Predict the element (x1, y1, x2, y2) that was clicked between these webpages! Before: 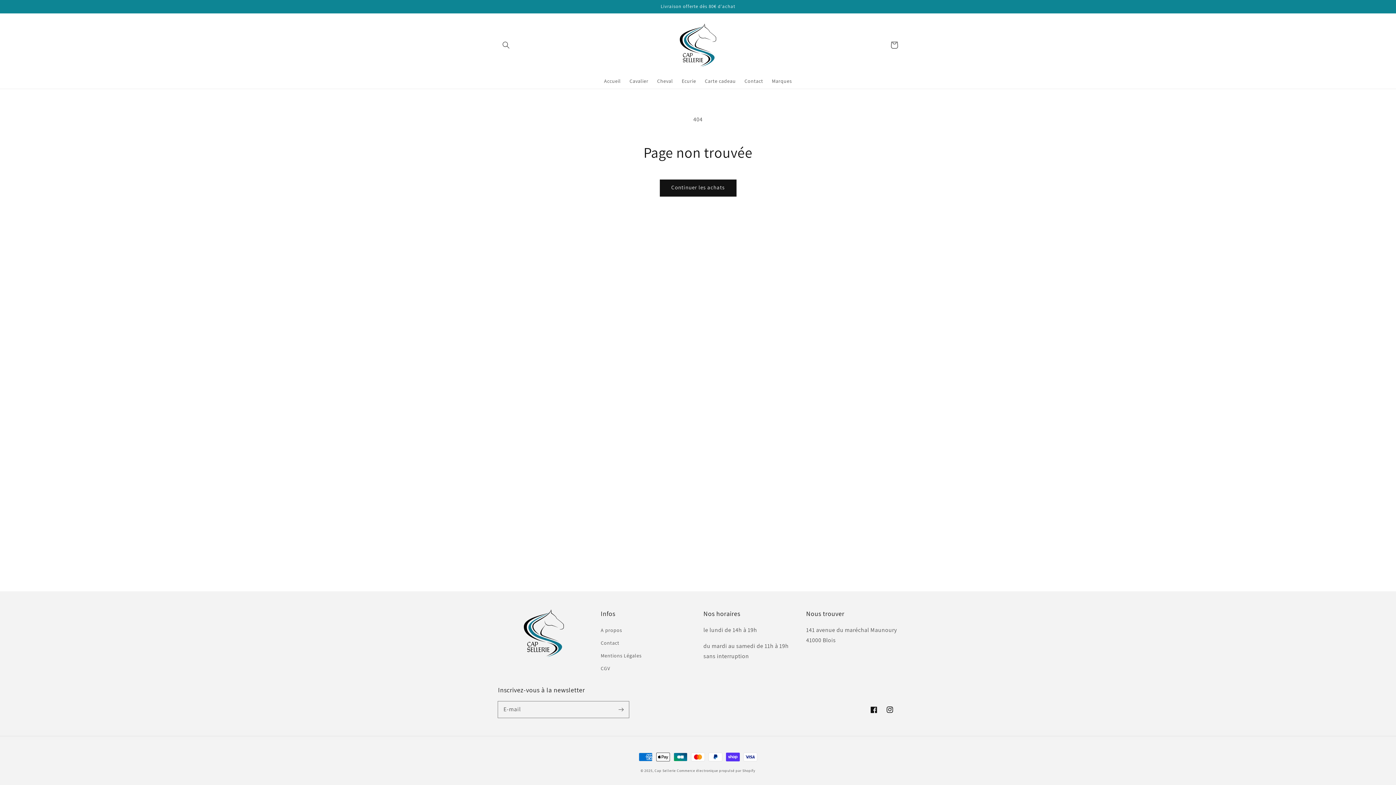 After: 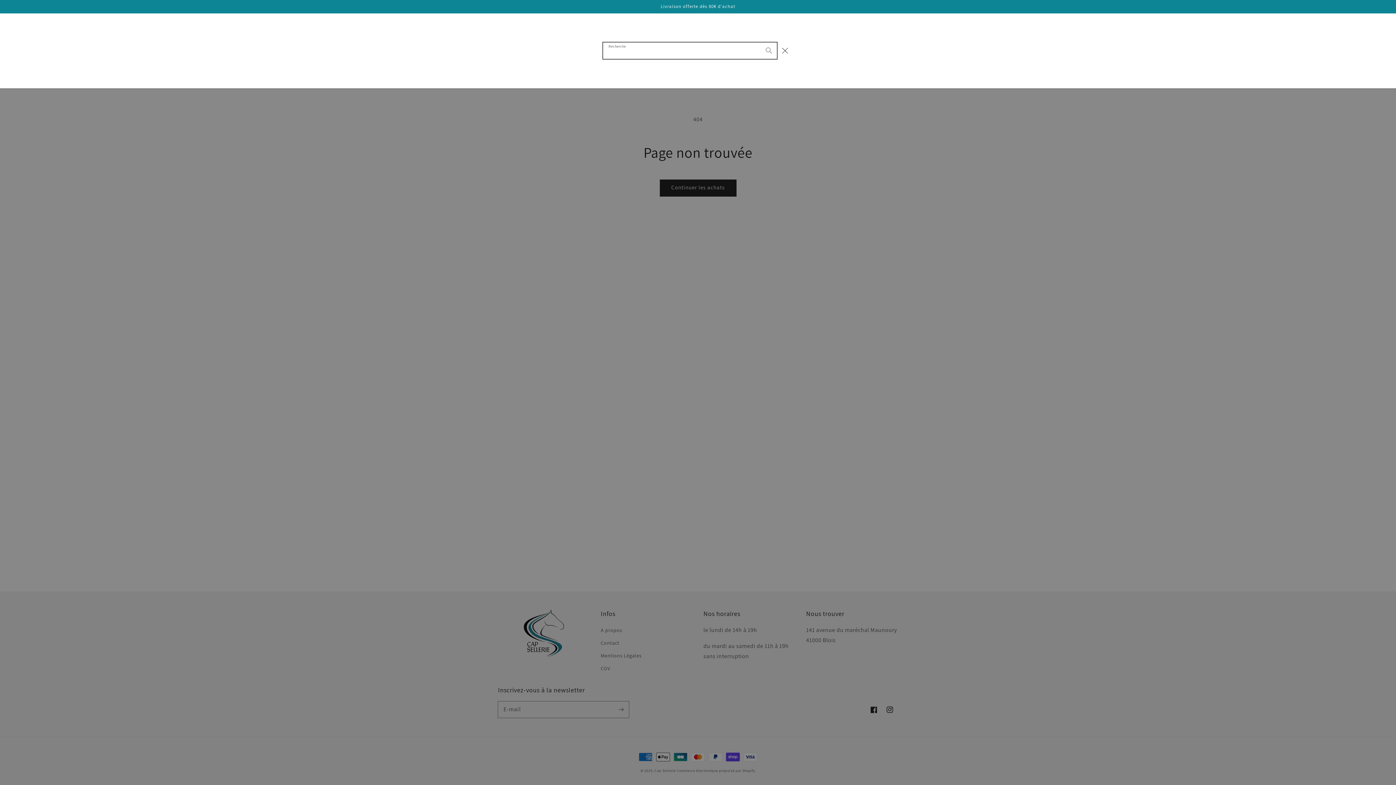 Action: label: Recherche bbox: (498, 37, 514, 53)